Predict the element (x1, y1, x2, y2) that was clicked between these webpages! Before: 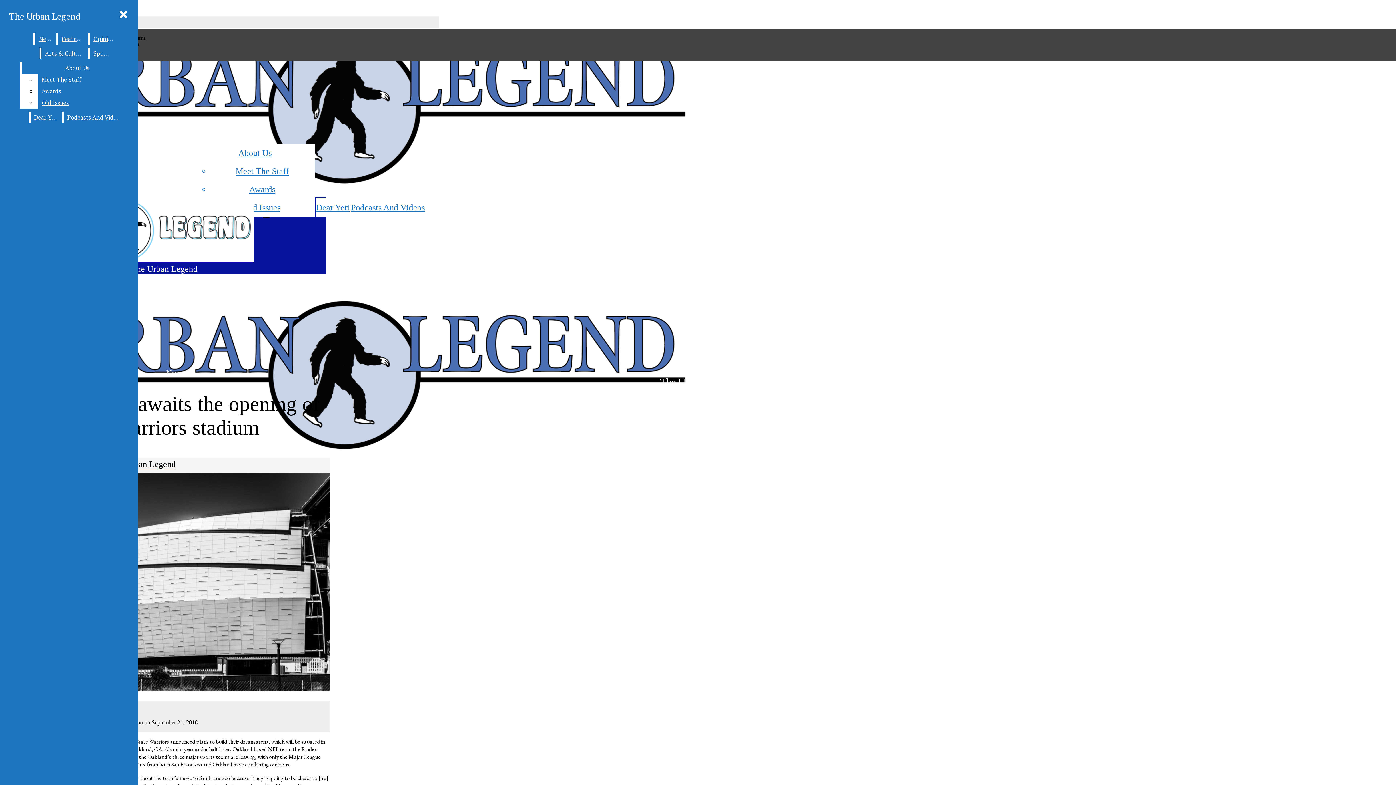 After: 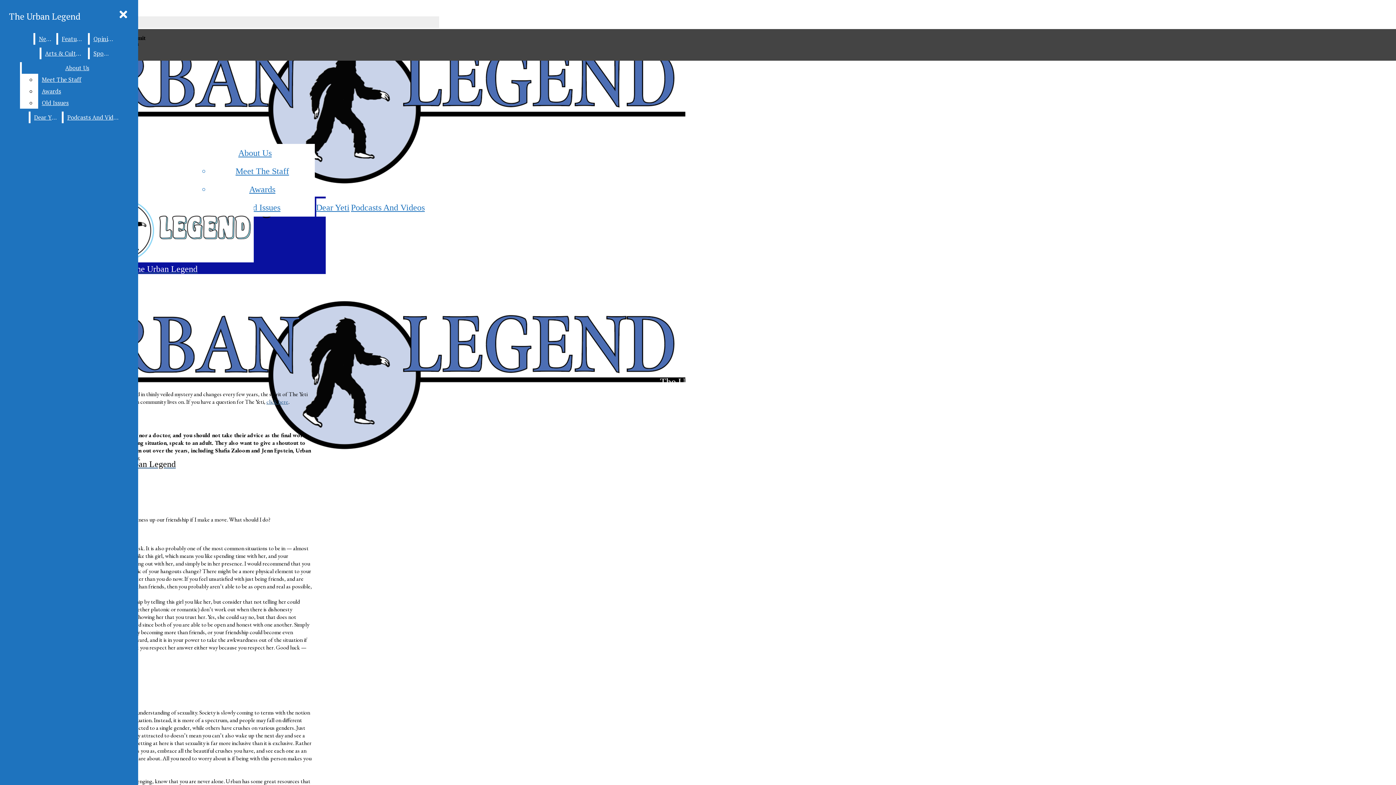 Action: bbox: (30, 111, 60, 123) label: Dear Yeti